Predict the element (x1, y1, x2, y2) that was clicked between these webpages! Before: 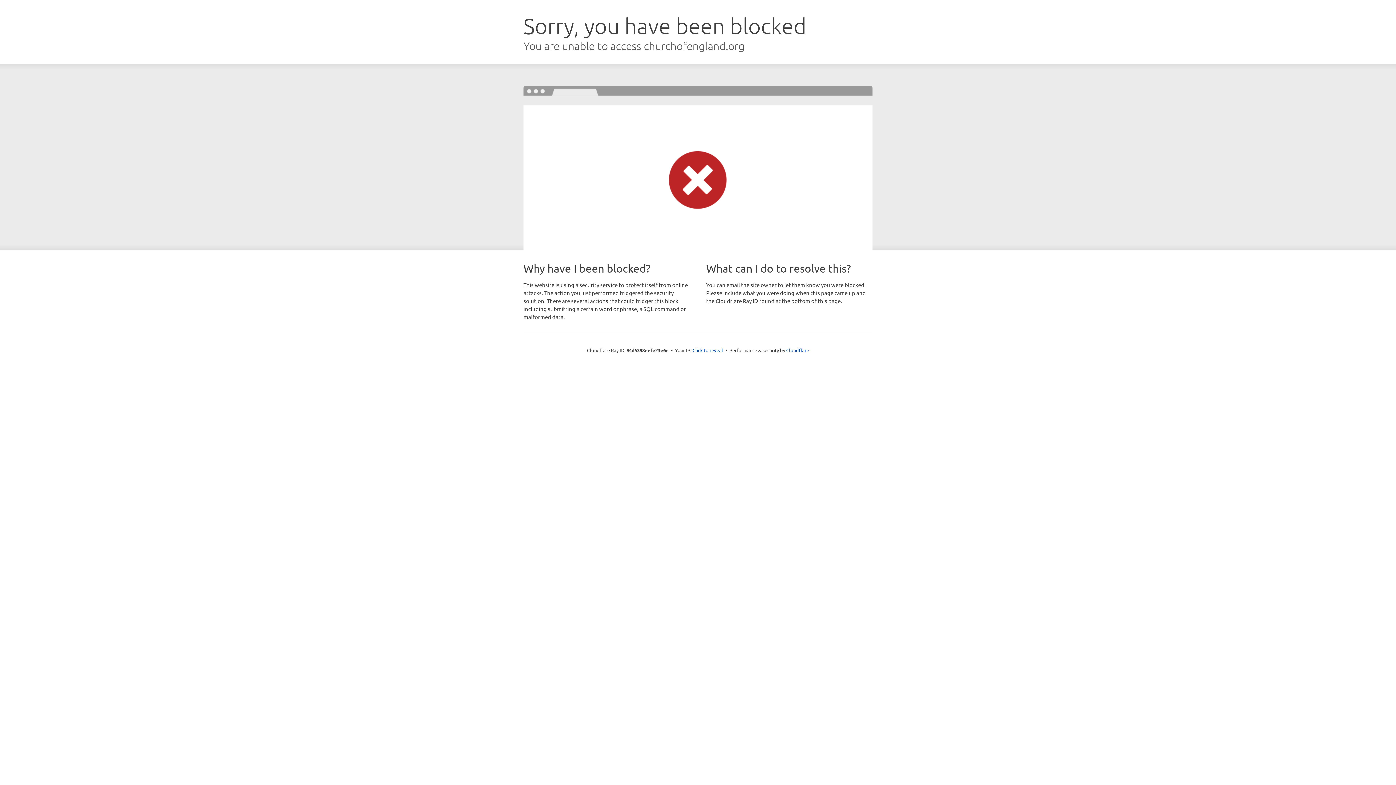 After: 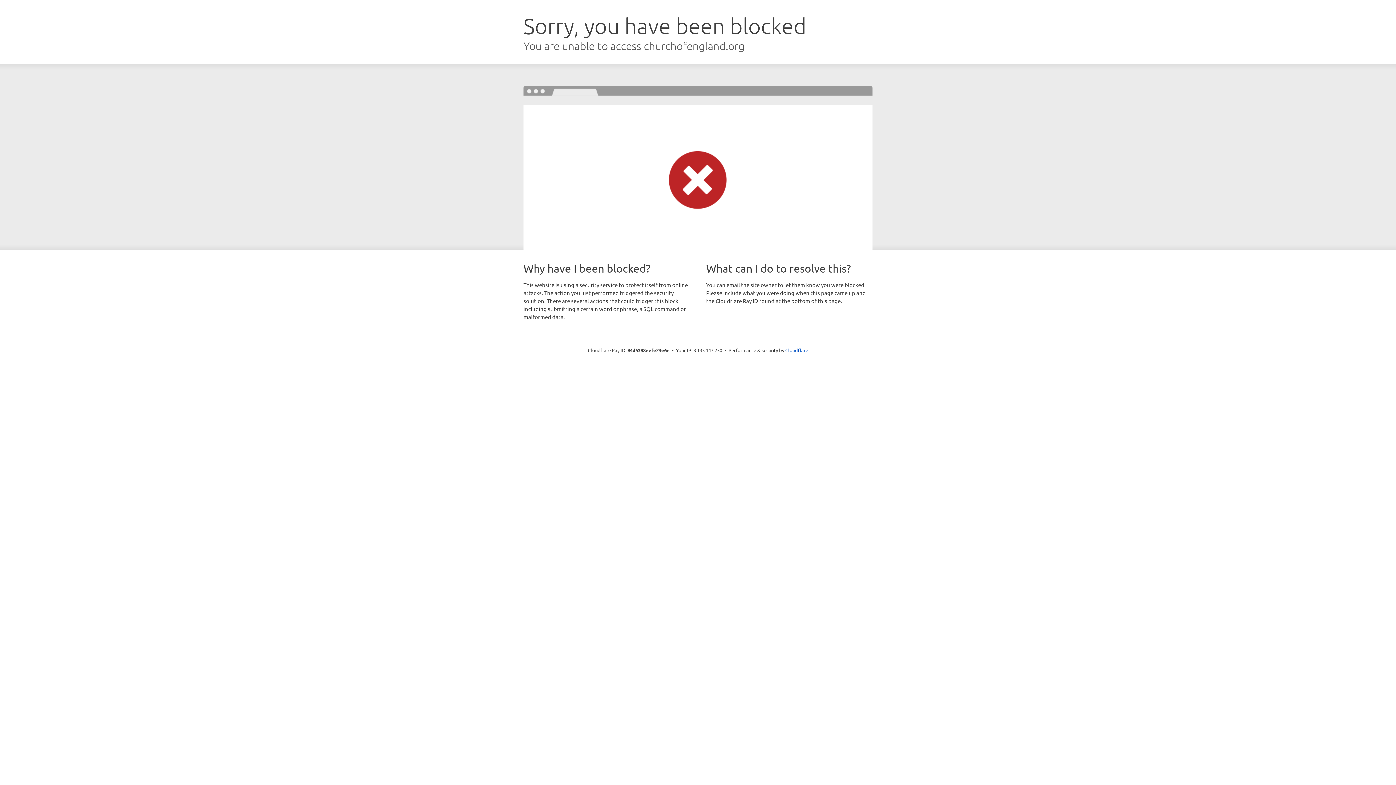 Action: label: Click to reveal bbox: (692, 346, 723, 353)